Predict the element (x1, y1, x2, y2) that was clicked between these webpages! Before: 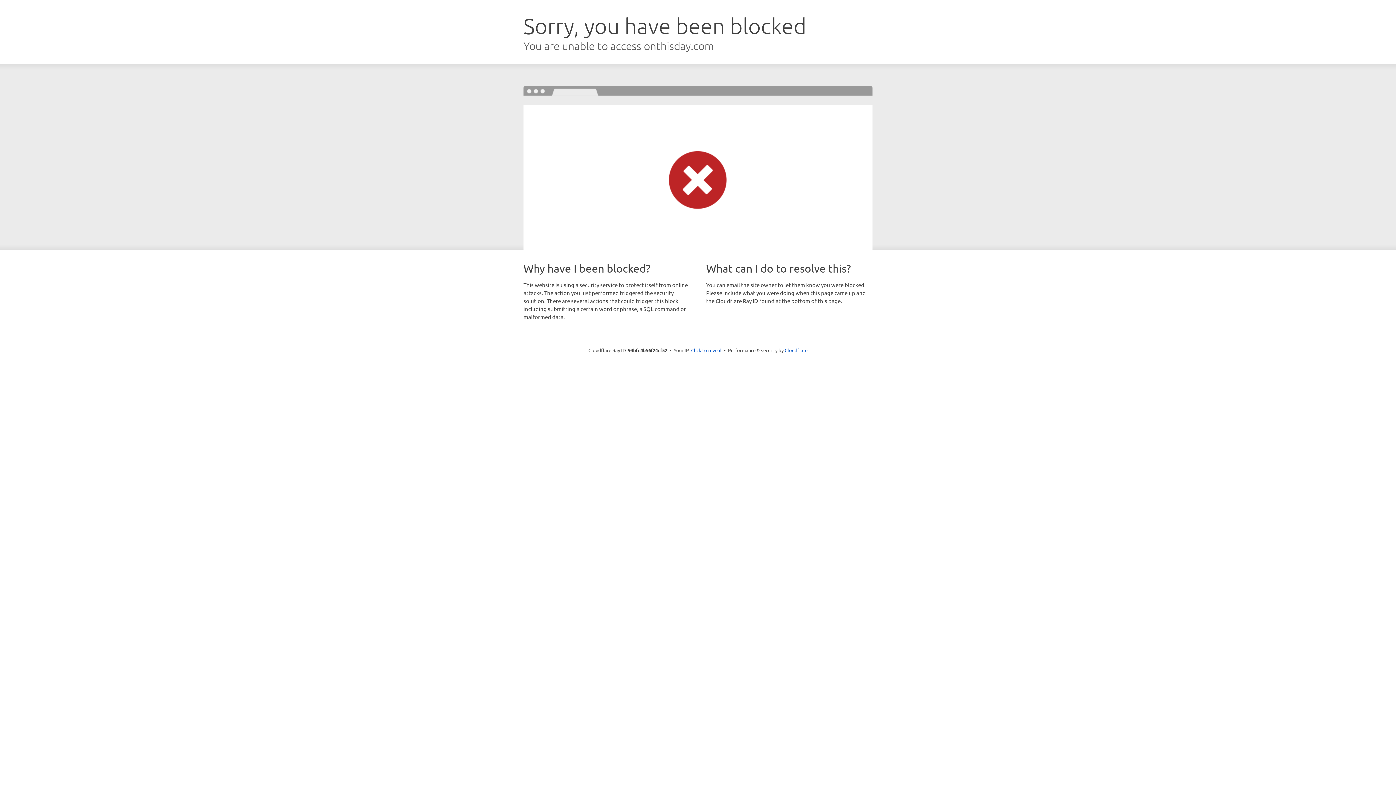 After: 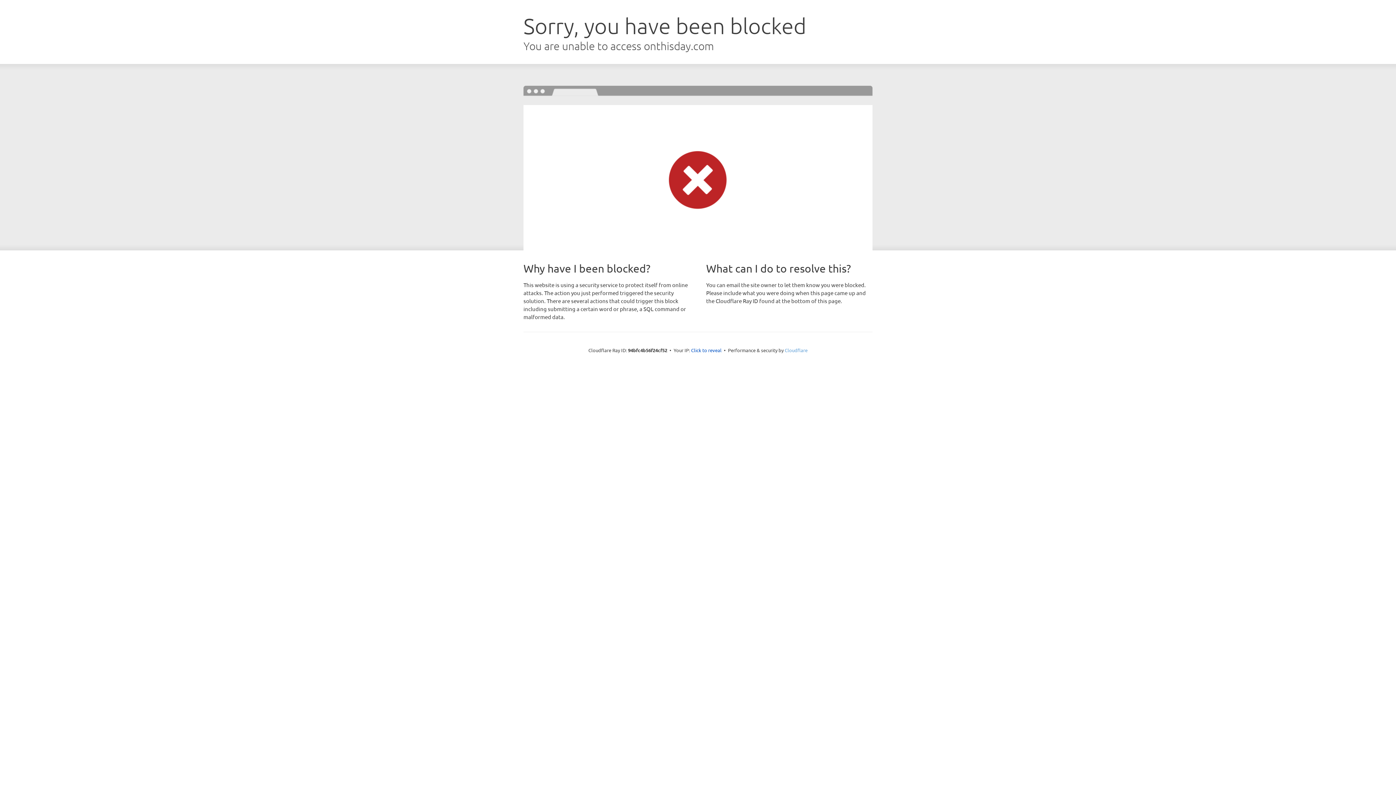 Action: label: Cloudflare bbox: (784, 347, 807, 353)